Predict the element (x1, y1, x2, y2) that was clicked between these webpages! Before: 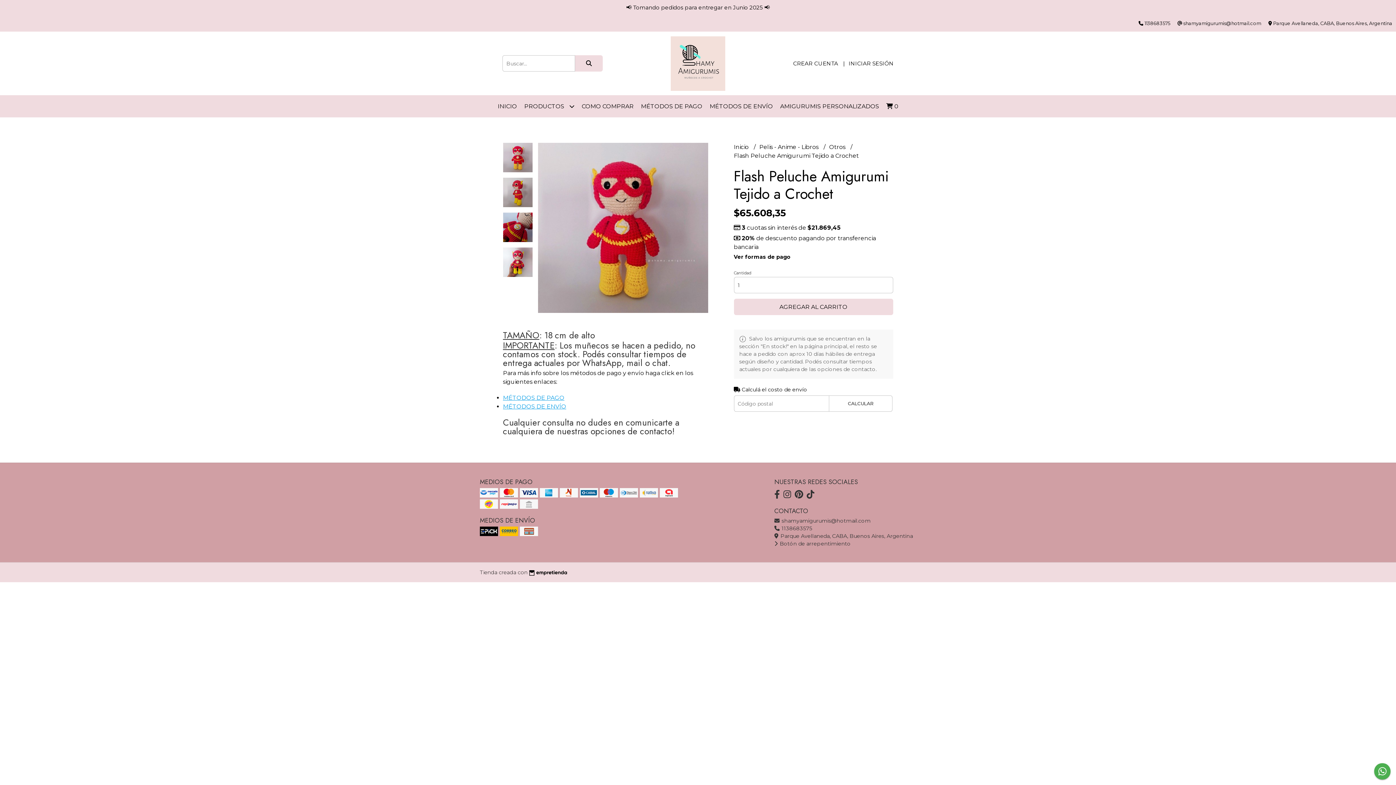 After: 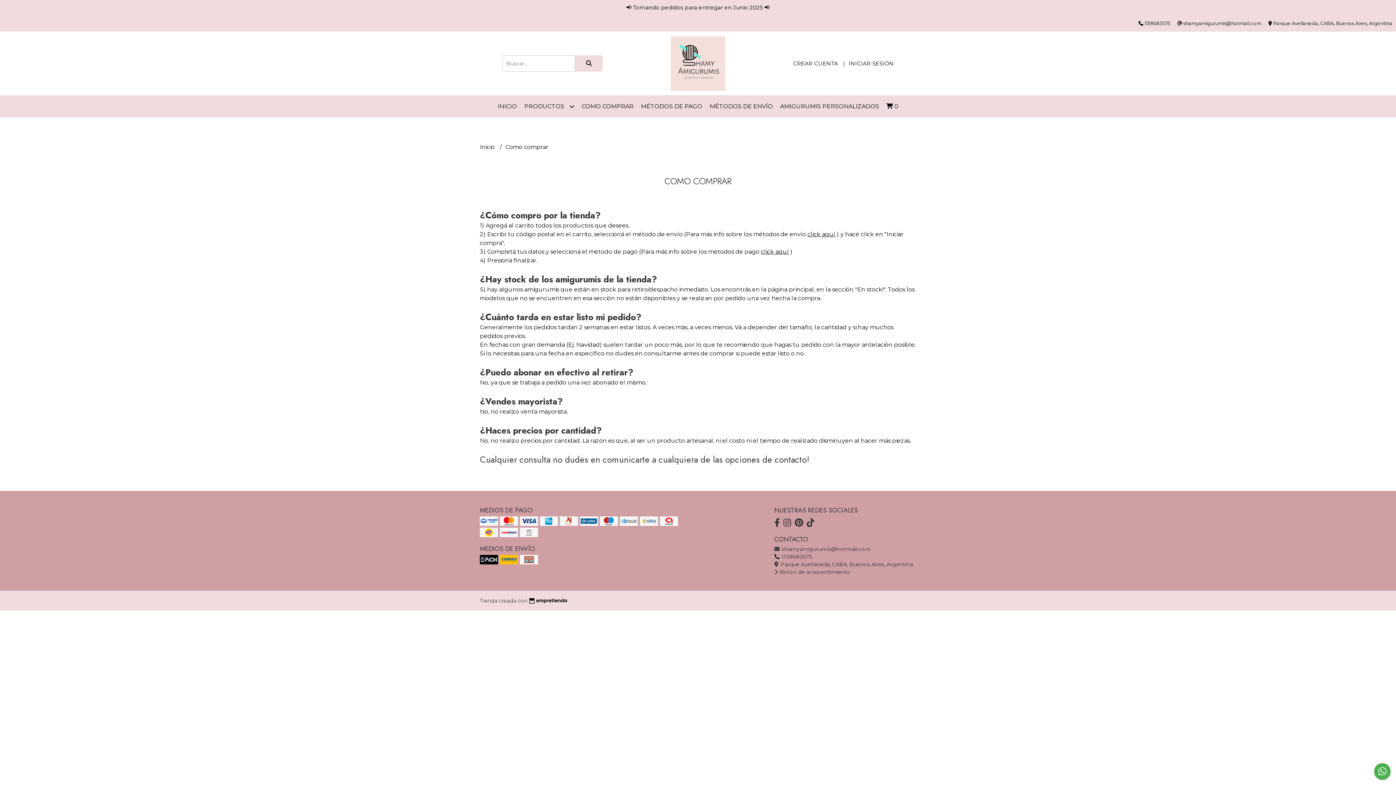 Action: bbox: (578, 95, 637, 117) label: COMO COMPRAR